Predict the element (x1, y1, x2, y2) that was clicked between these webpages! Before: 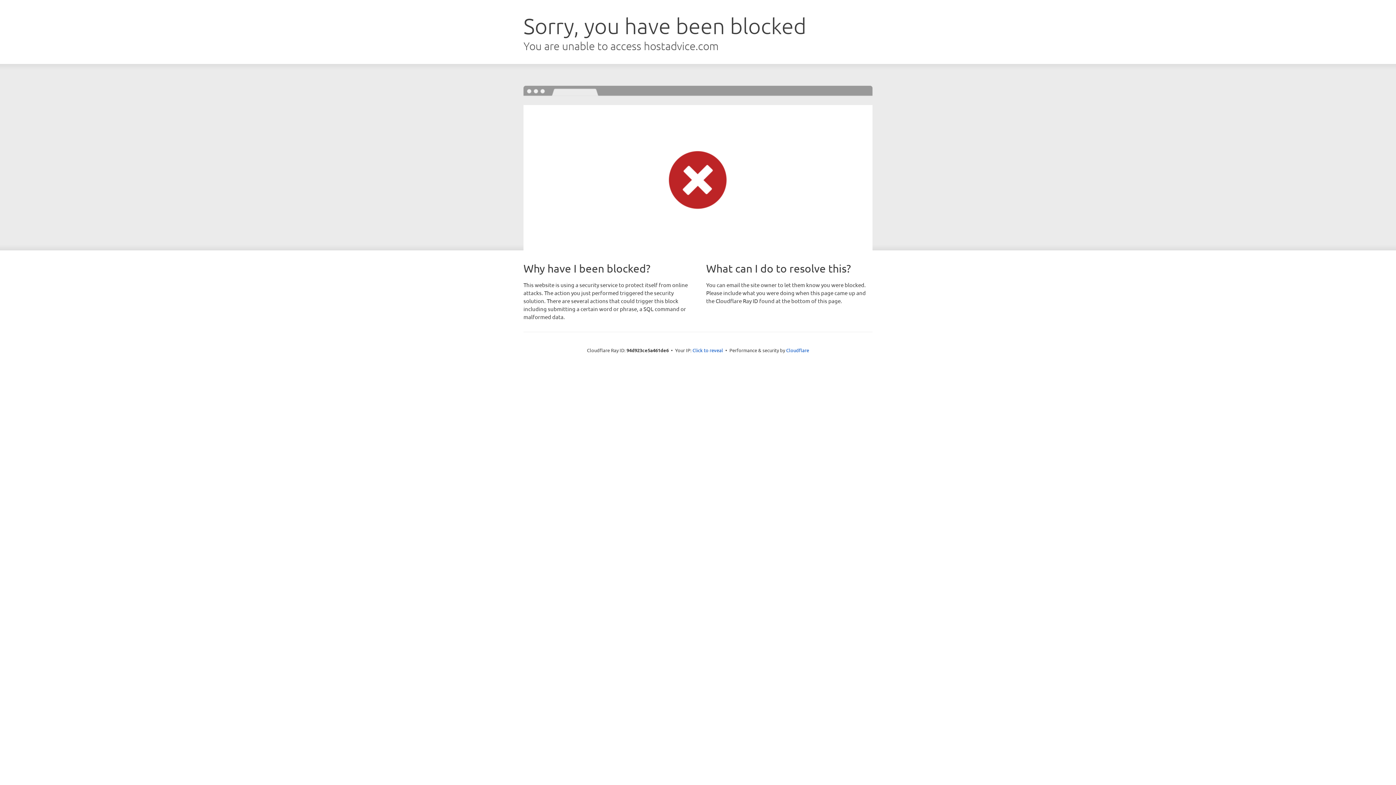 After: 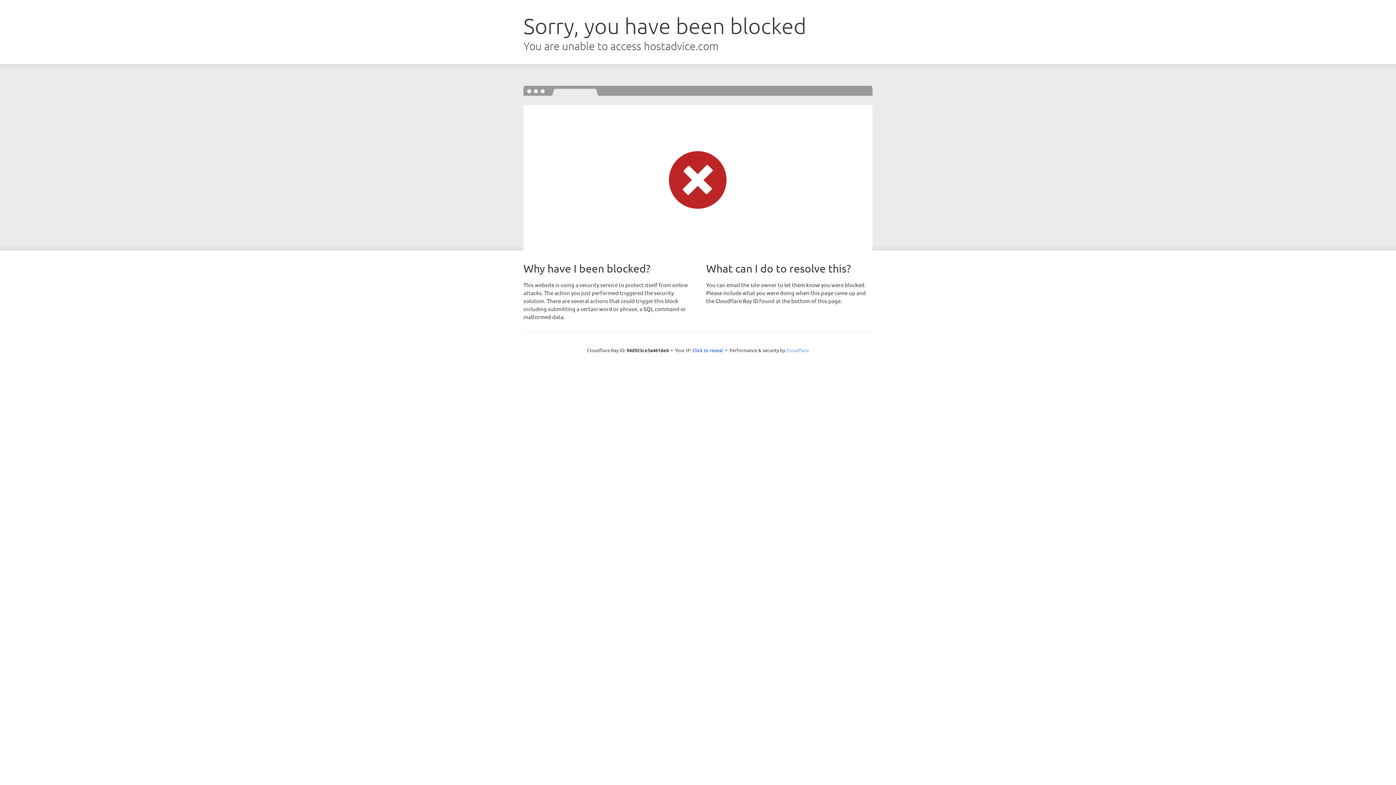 Action: label: Cloudflare bbox: (786, 347, 809, 353)